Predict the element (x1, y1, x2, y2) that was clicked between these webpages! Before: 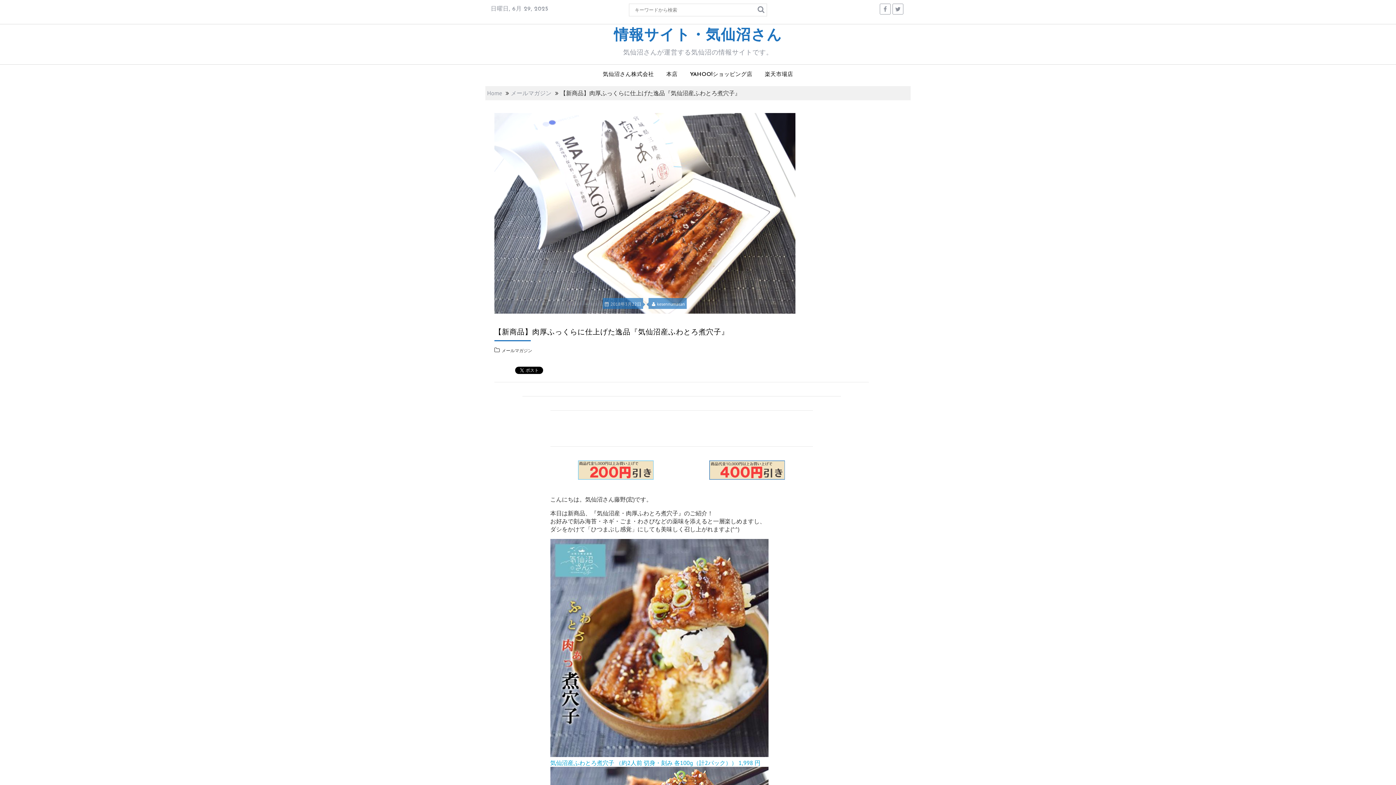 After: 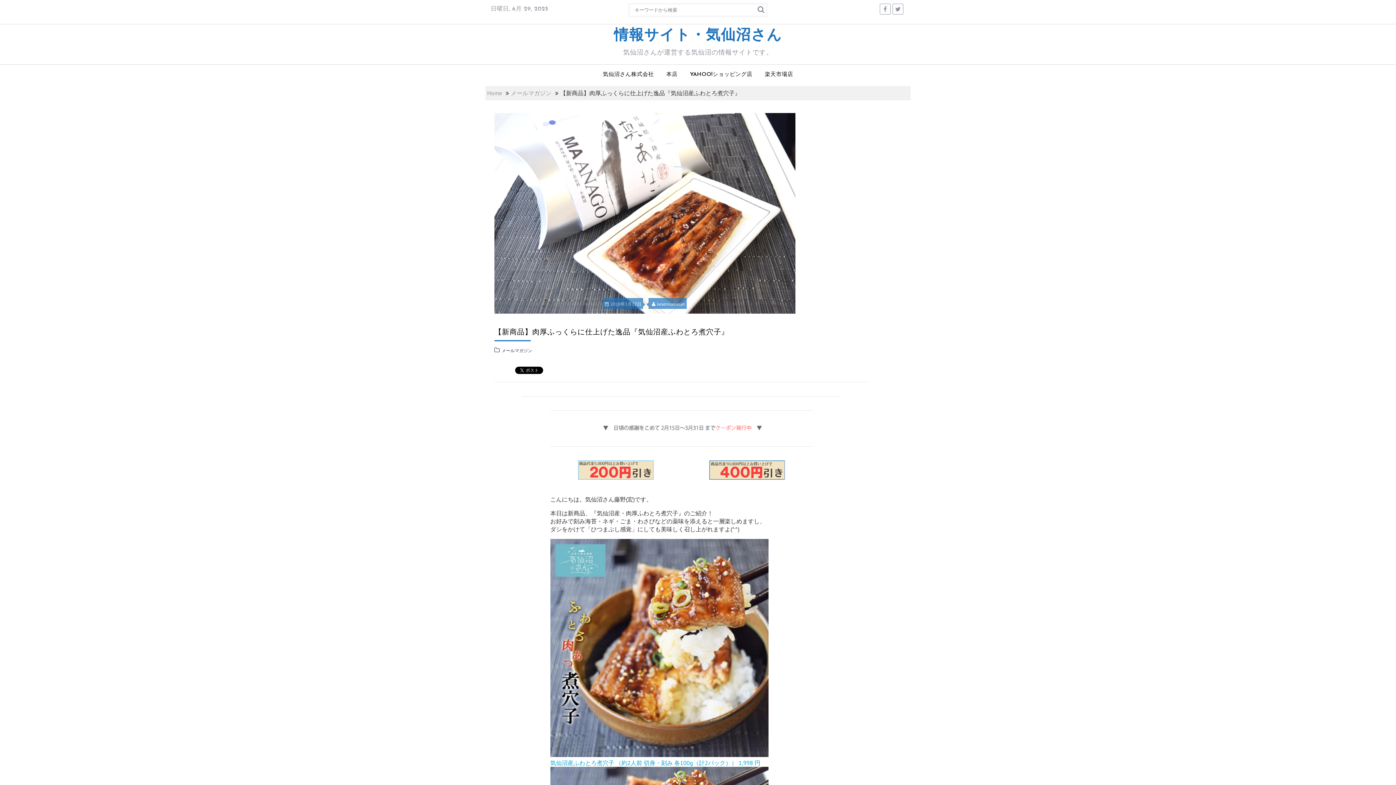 Action: label: 2018年3月22日 bbox: (604, 301, 641, 306)